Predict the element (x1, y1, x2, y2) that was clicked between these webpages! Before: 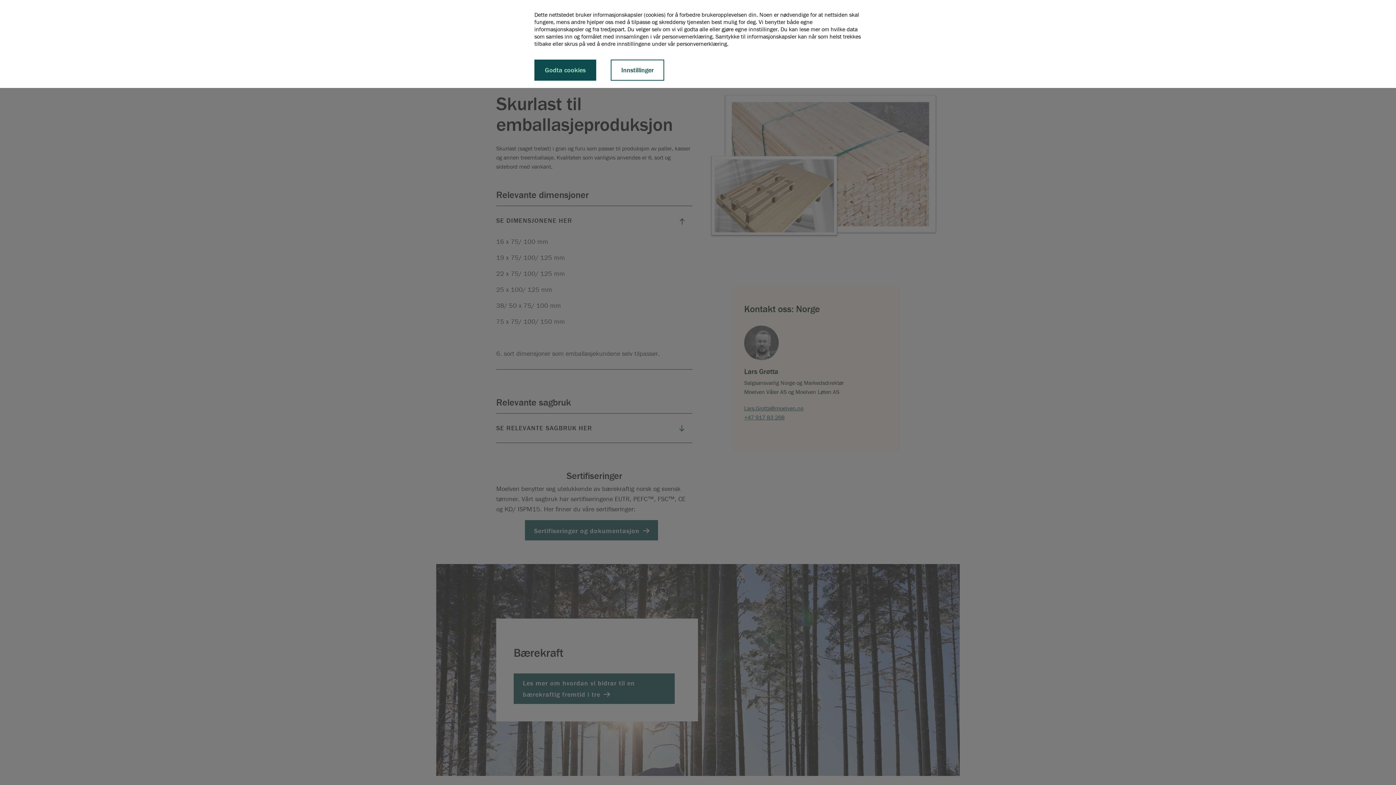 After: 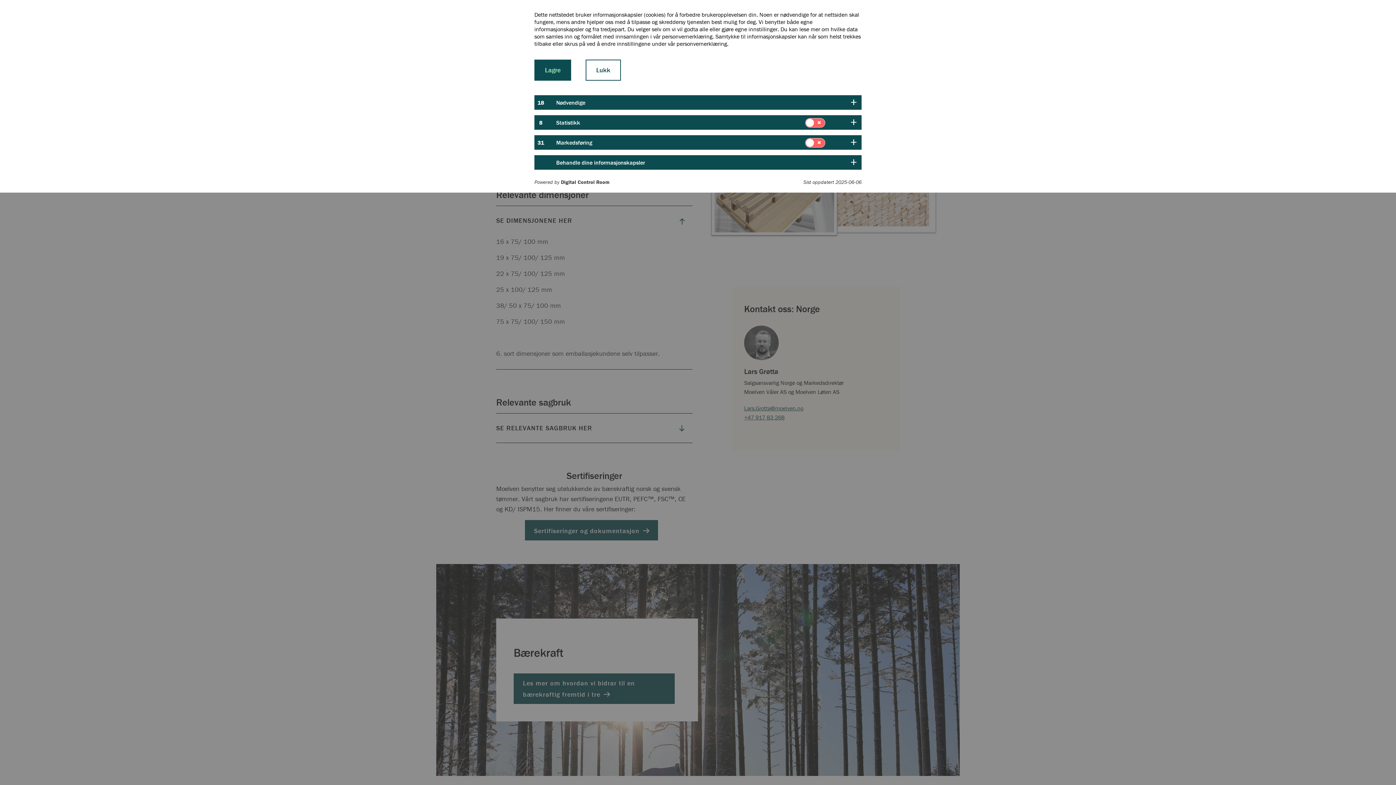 Action: label: Innstillinger bbox: (610, 59, 664, 80)